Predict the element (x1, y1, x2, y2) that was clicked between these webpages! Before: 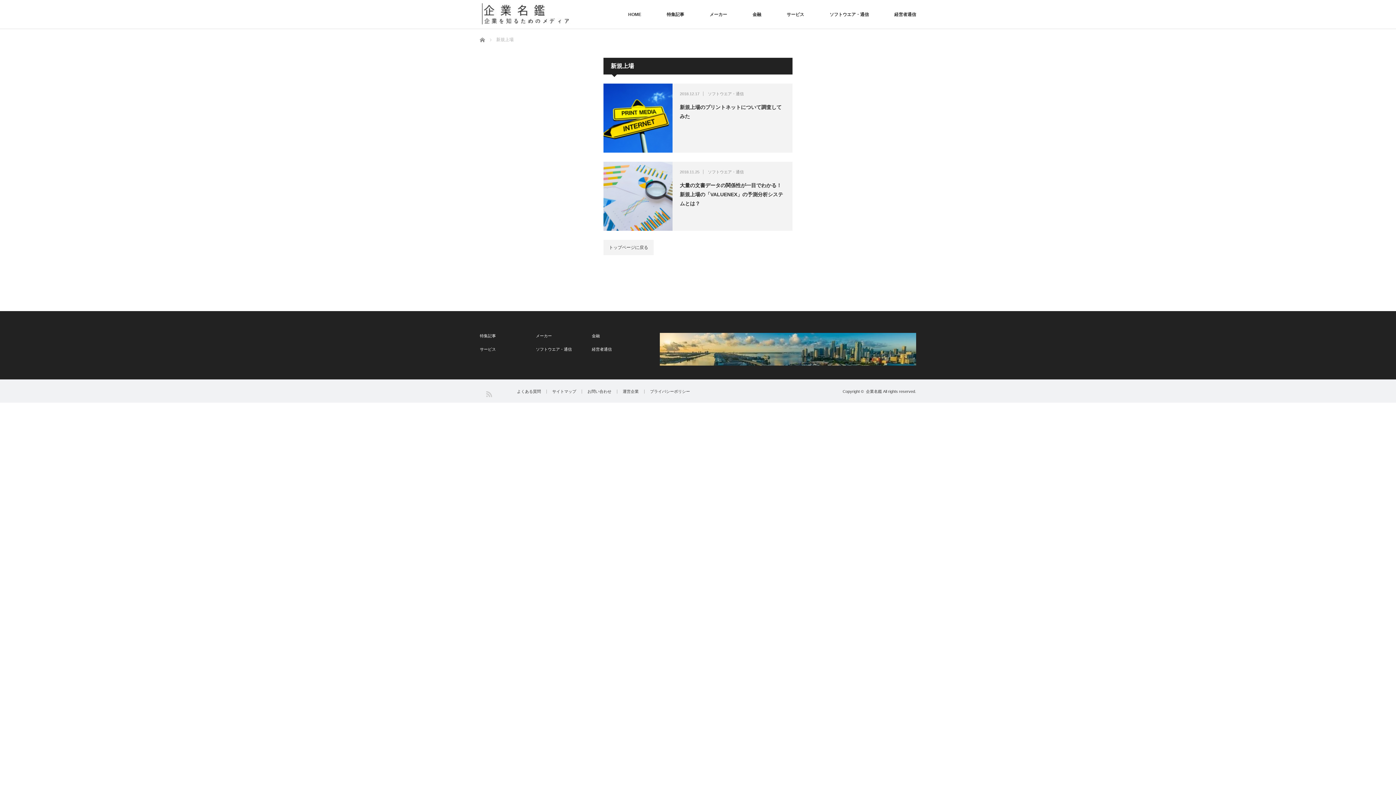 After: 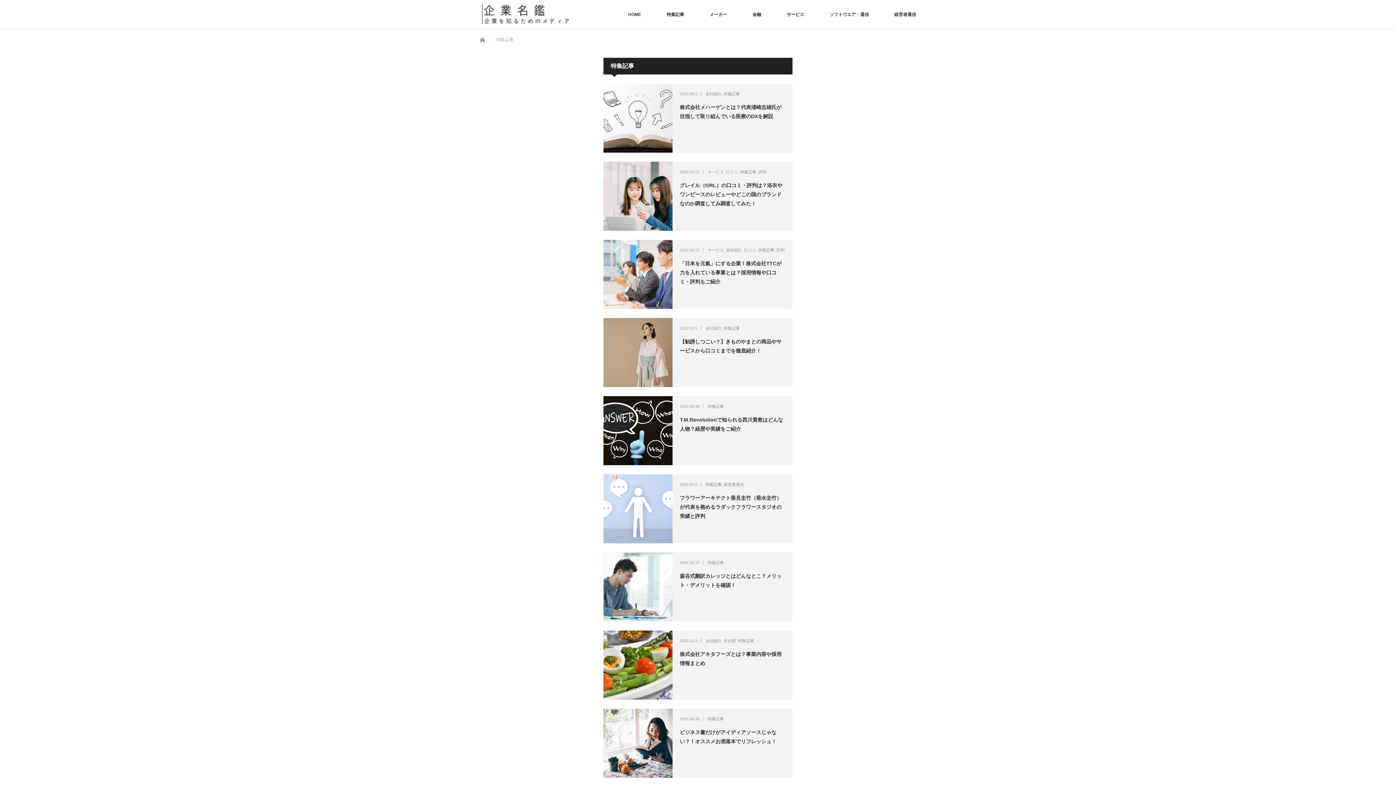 Action: bbox: (666, 0, 684, 29) label: 特集記事